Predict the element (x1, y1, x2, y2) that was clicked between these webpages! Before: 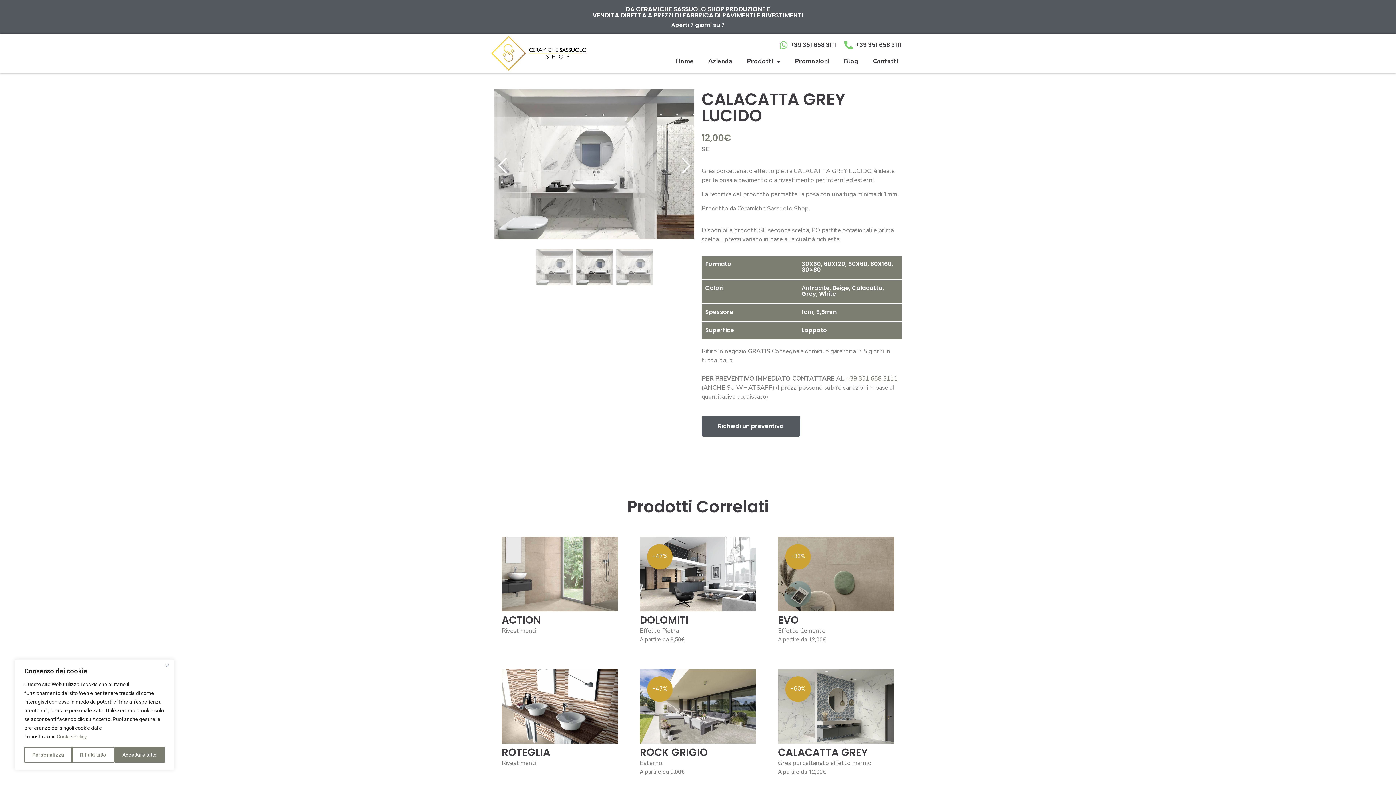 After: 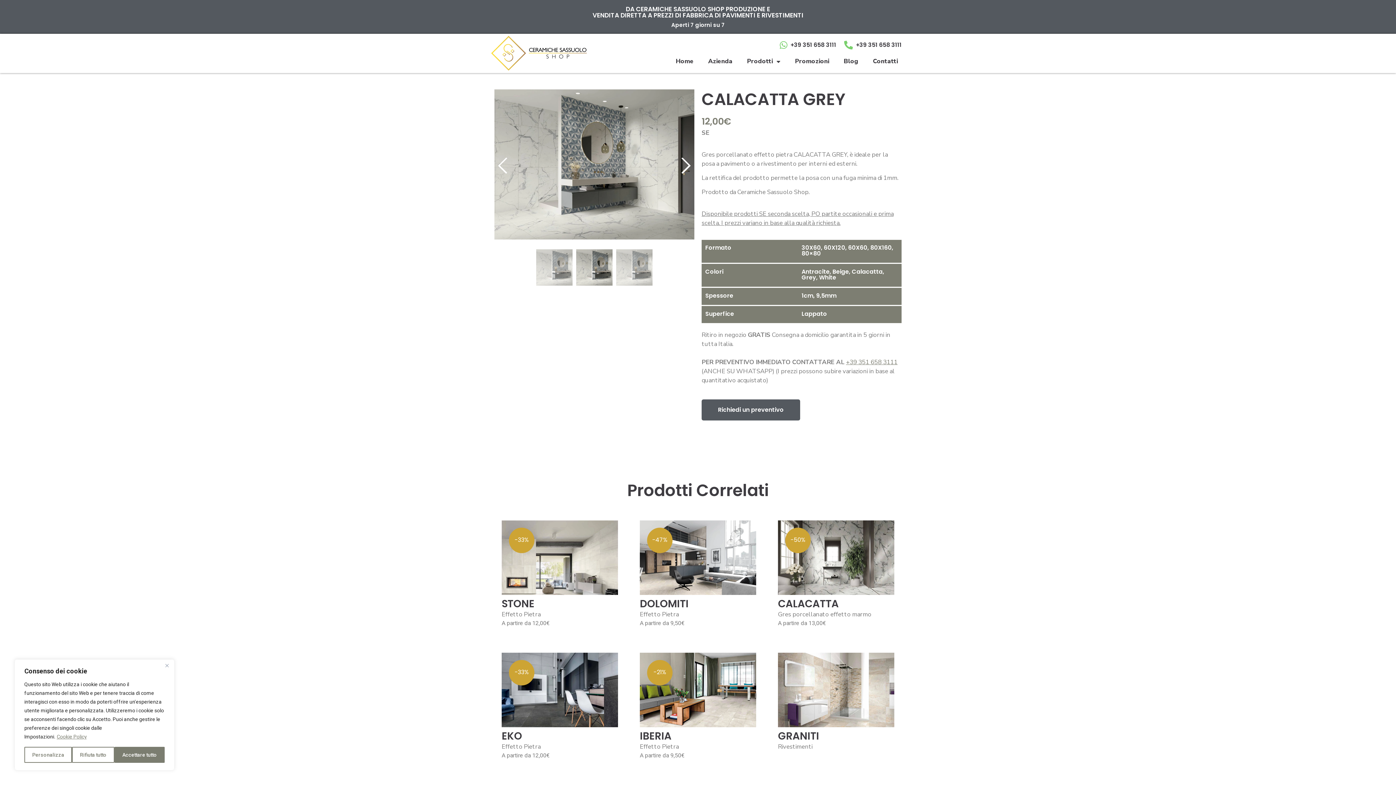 Action: bbox: (778, 669, 894, 744) label: -60%